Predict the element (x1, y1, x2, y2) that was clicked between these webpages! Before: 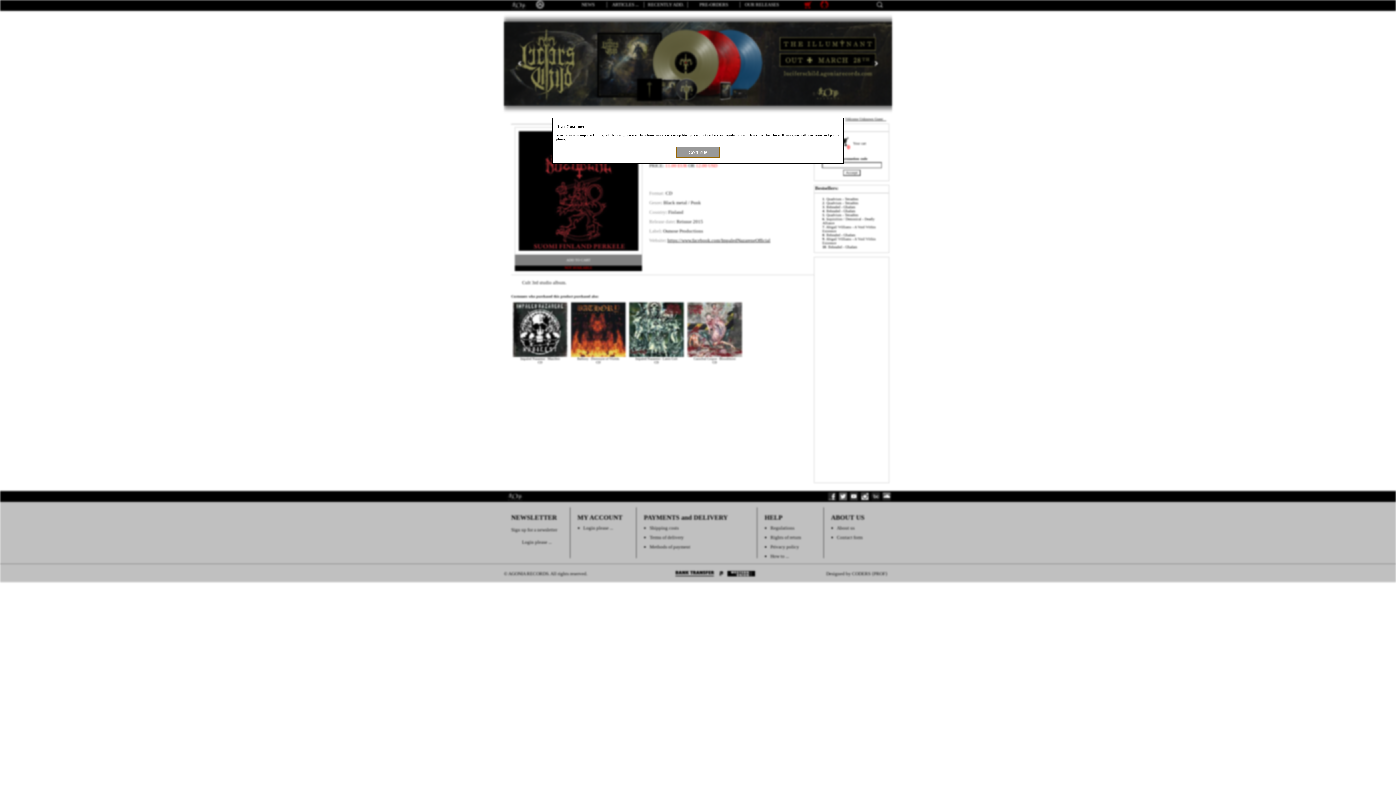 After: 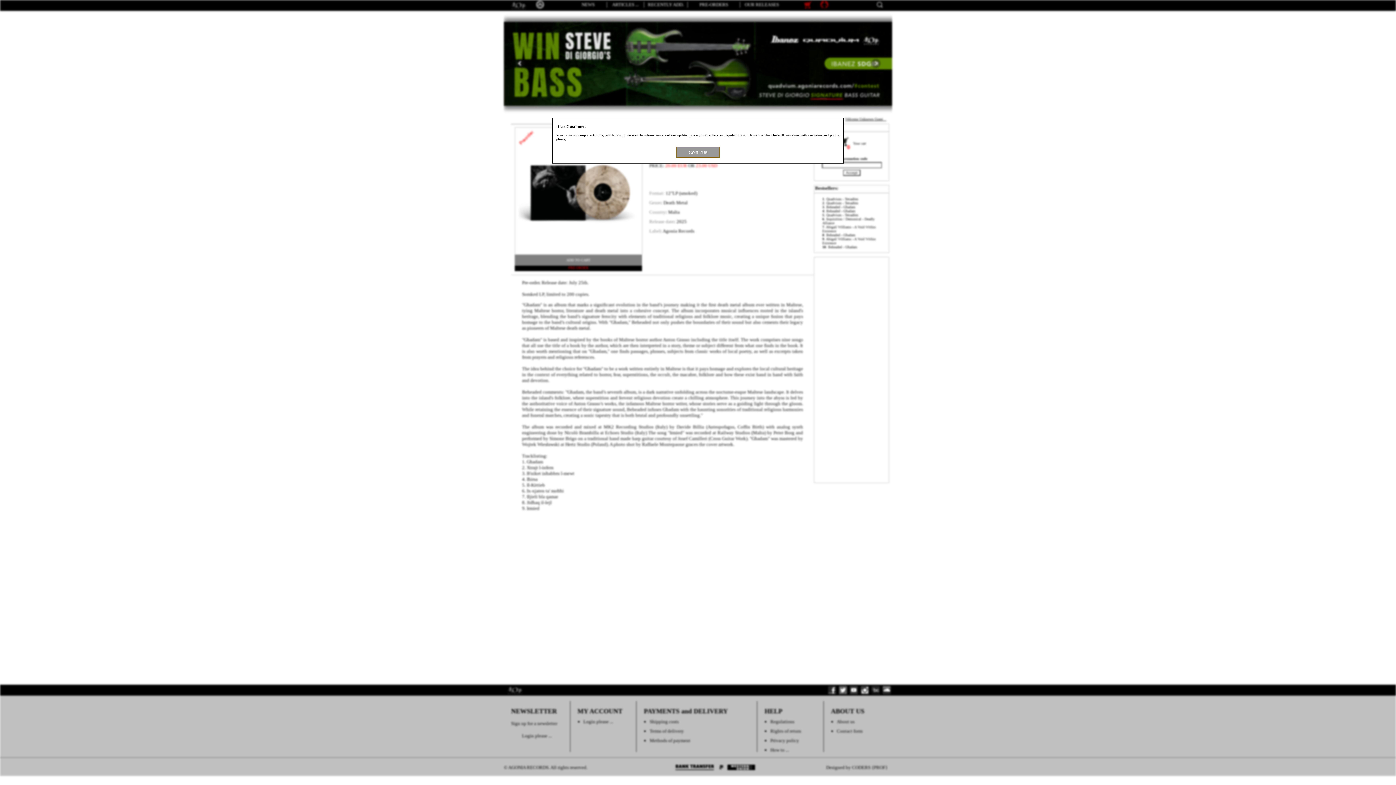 Action: label: Beheaded - Għadam bbox: (826, 209, 855, 213)